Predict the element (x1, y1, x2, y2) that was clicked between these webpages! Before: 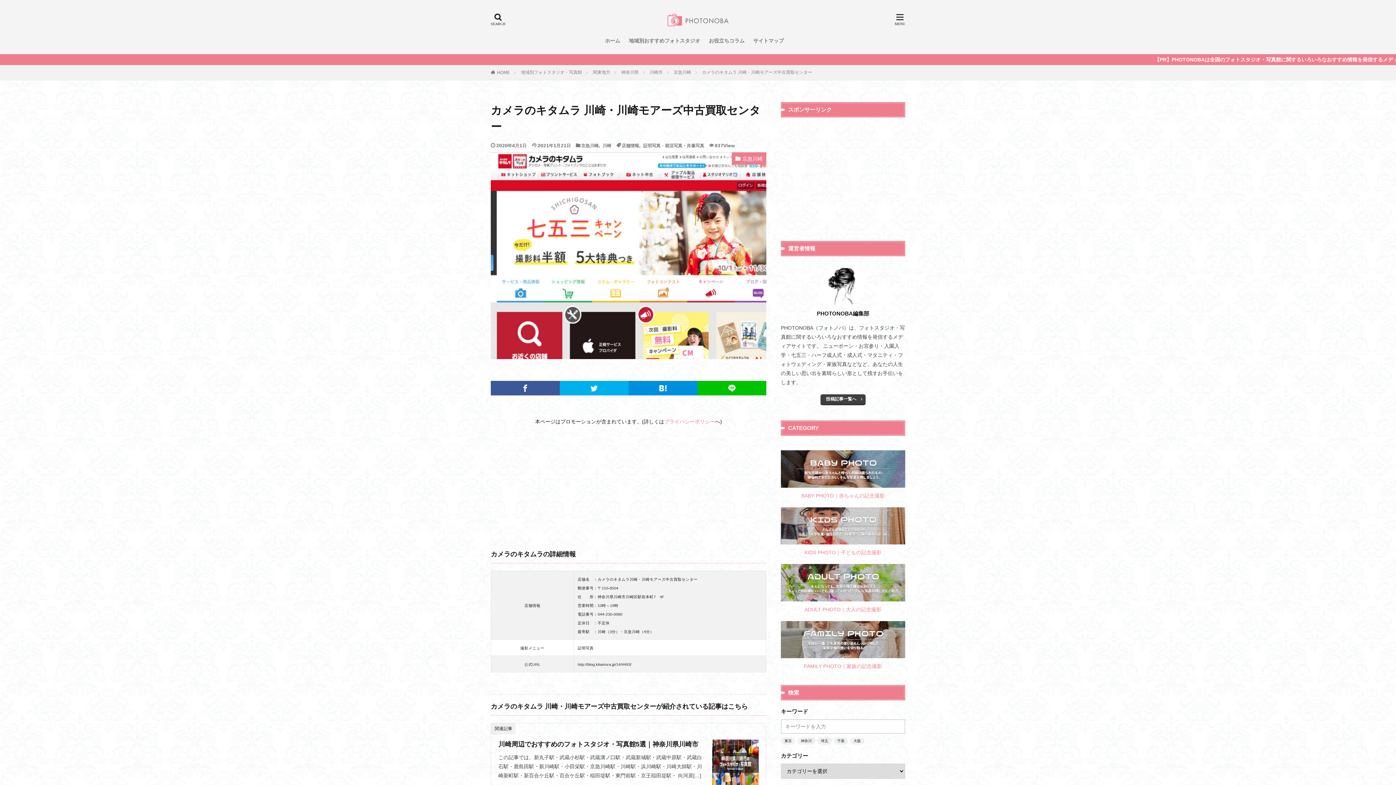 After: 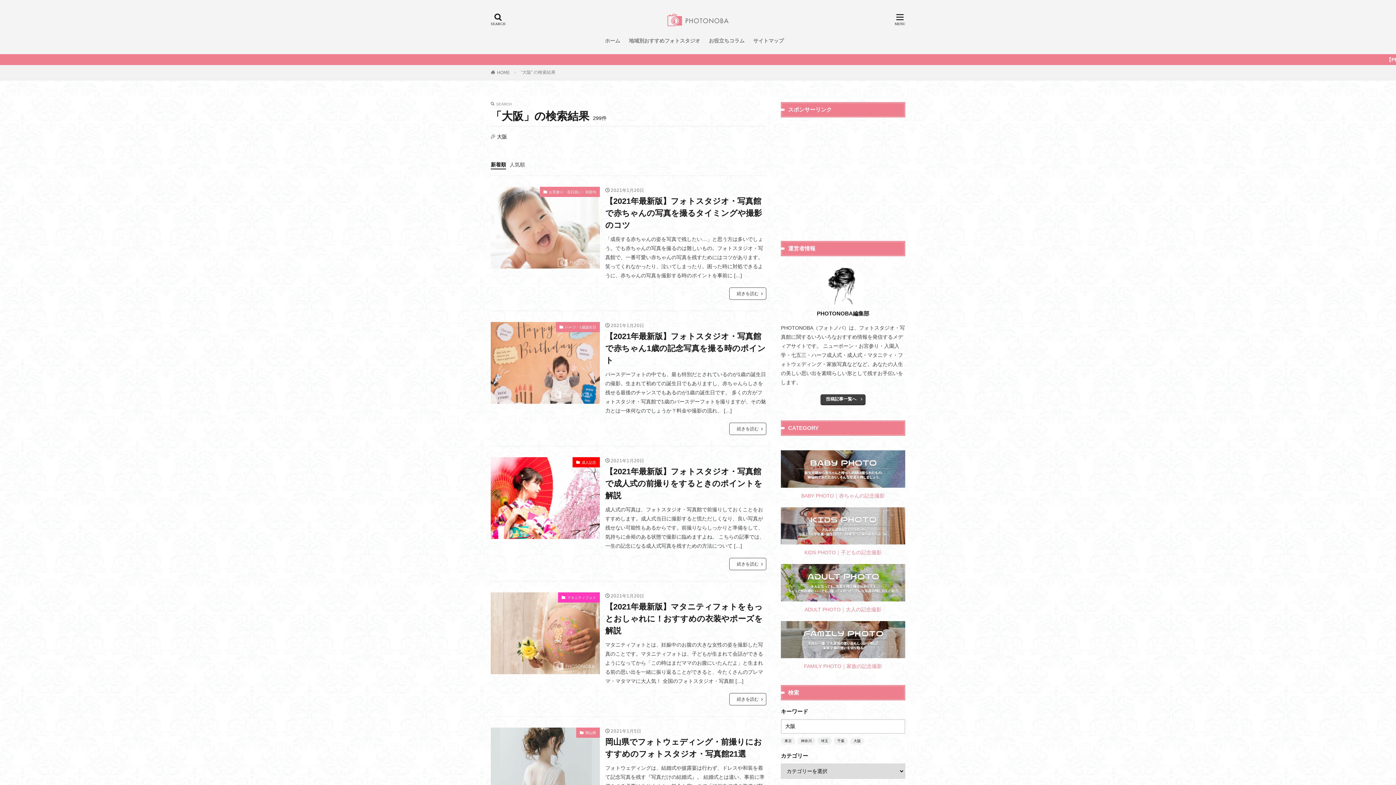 Action: bbox: (850, 737, 864, 745) label: 大阪